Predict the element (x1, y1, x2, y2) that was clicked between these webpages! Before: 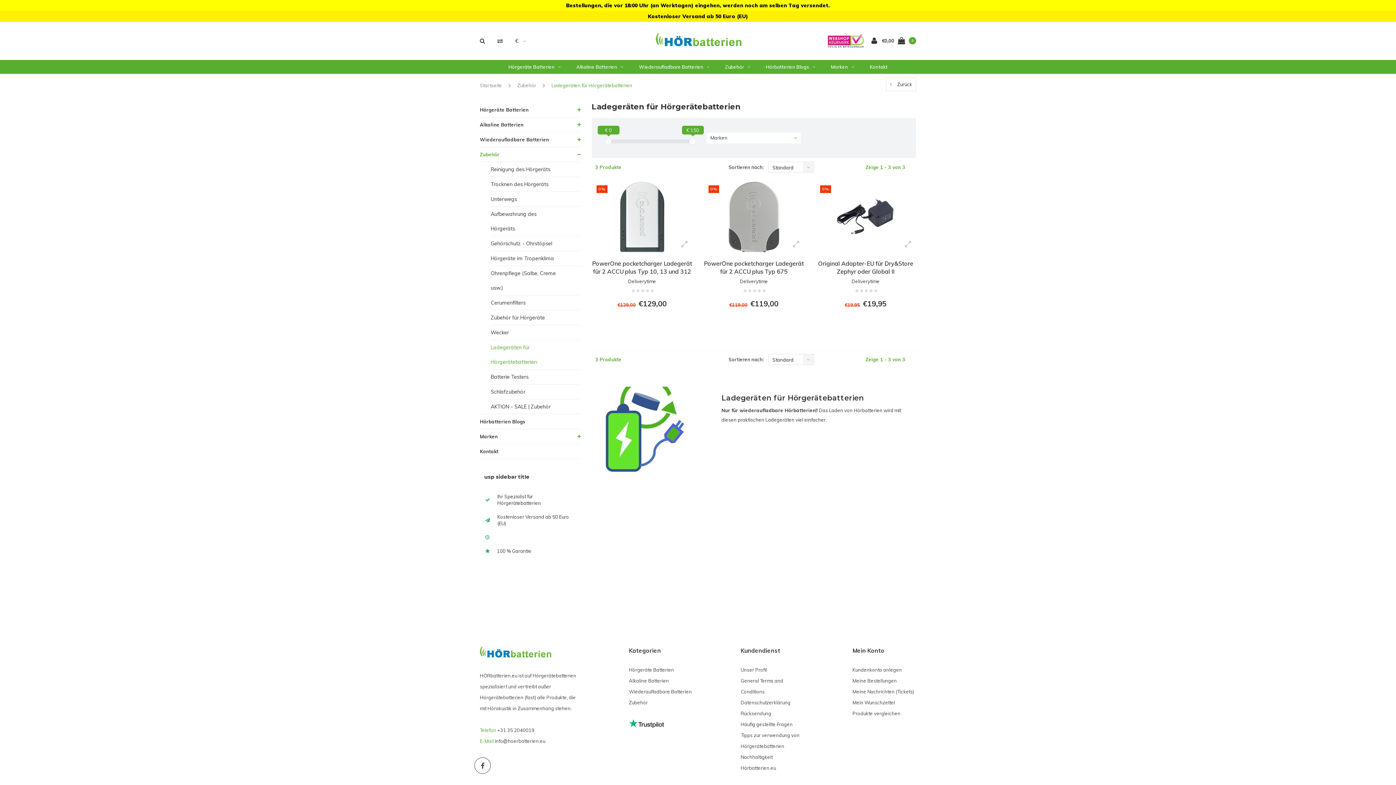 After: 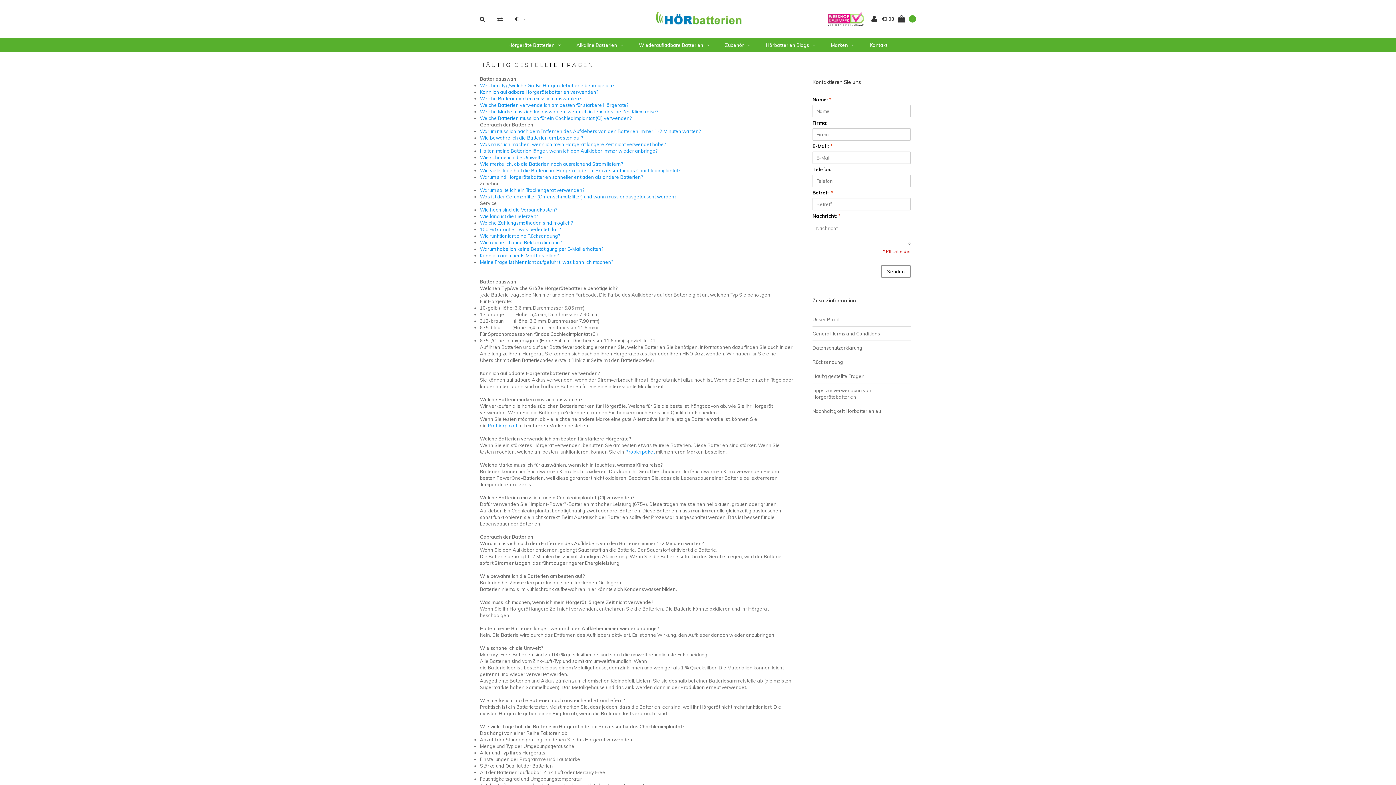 Action: label: Kontakt bbox: (862, 60, 895, 73)